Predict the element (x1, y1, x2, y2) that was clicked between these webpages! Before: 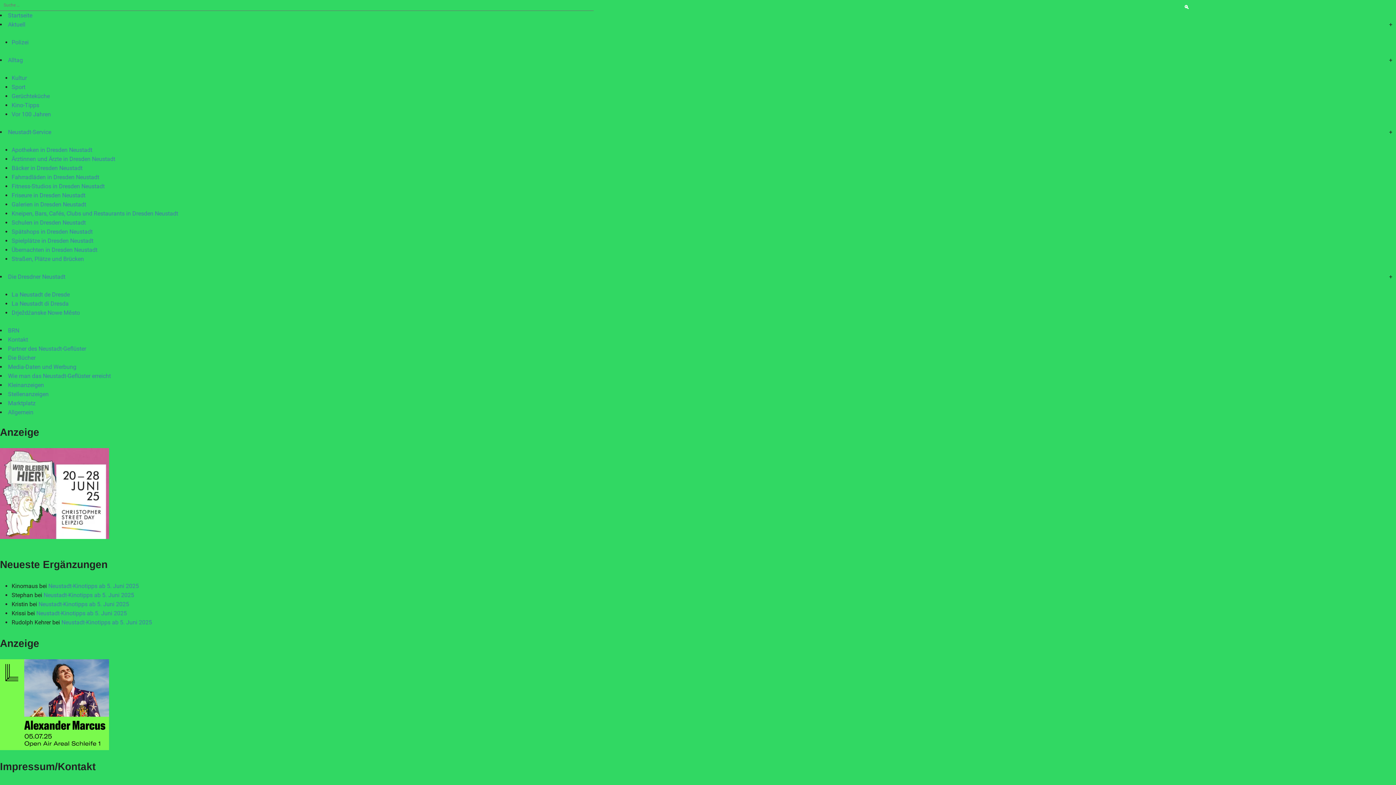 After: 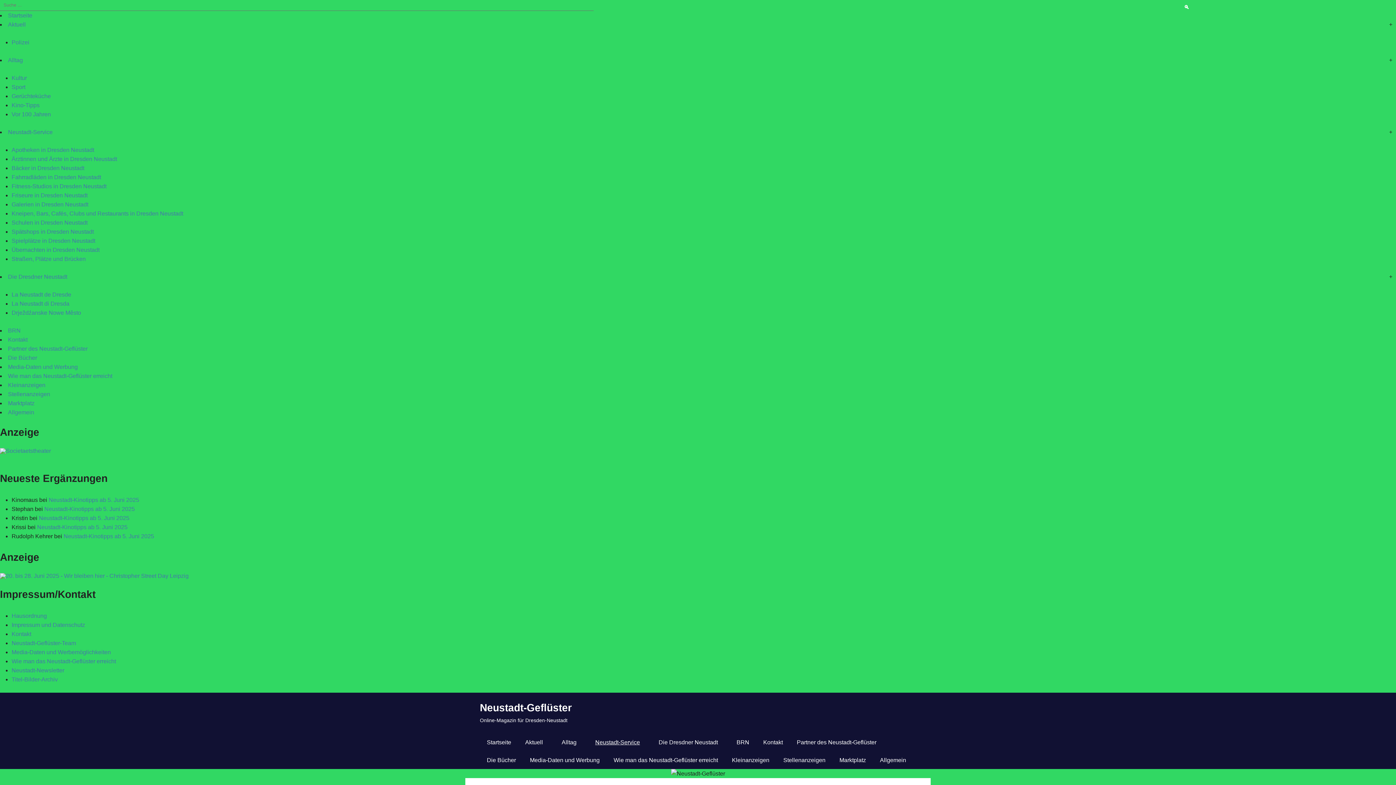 Action: label: Neustadt-Service bbox: (8, 128, 51, 135)